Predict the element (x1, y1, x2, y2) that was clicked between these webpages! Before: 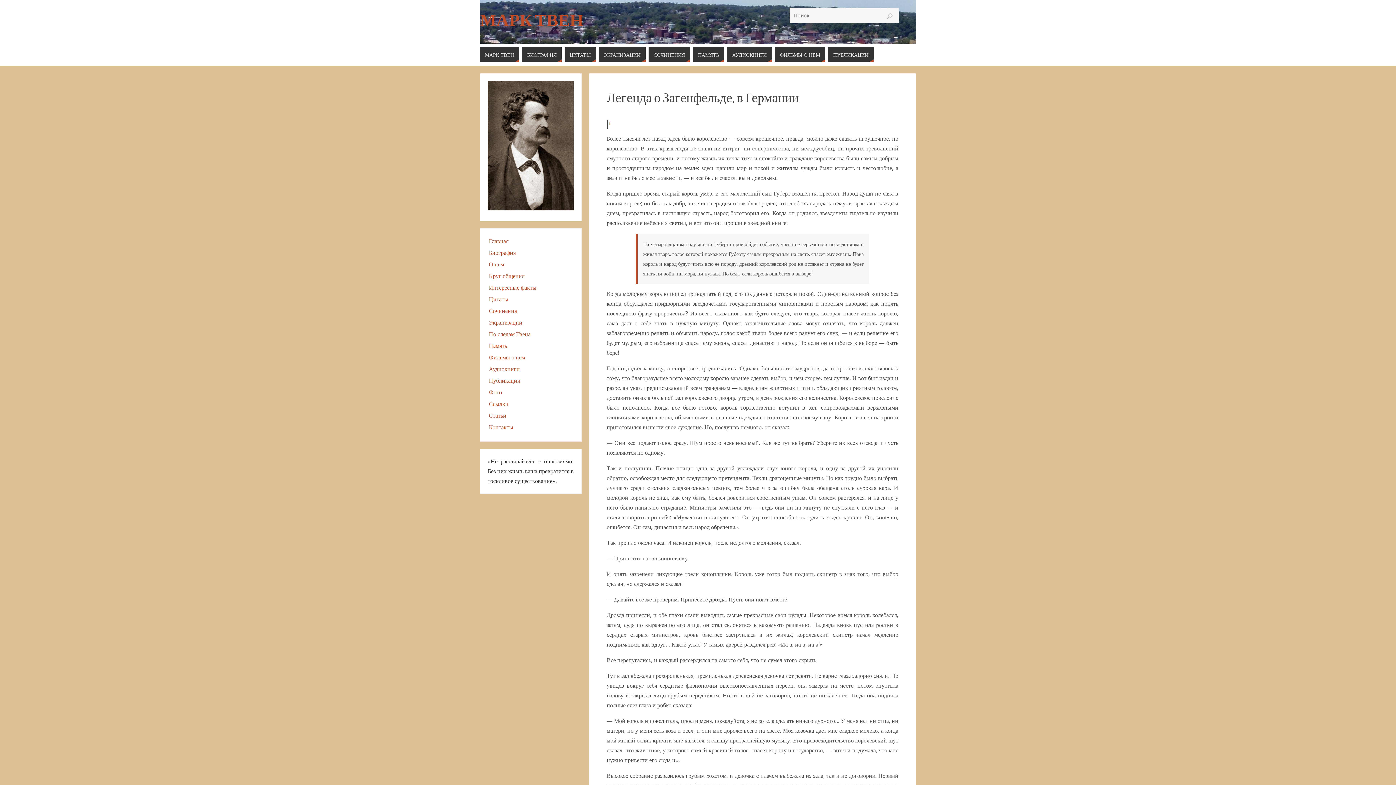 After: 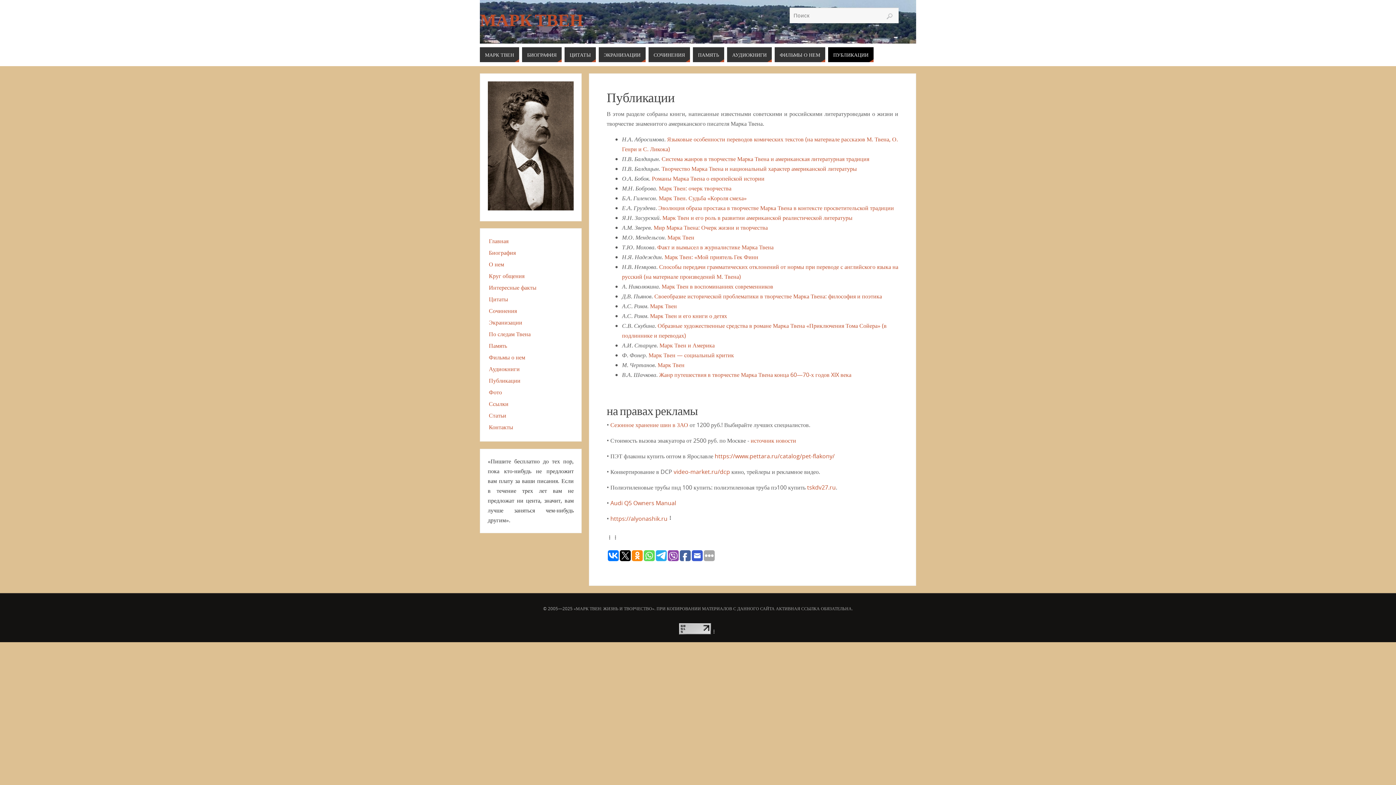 Action: bbox: (828, 47, 873, 62) label: ПУБЛИКАЦИИ